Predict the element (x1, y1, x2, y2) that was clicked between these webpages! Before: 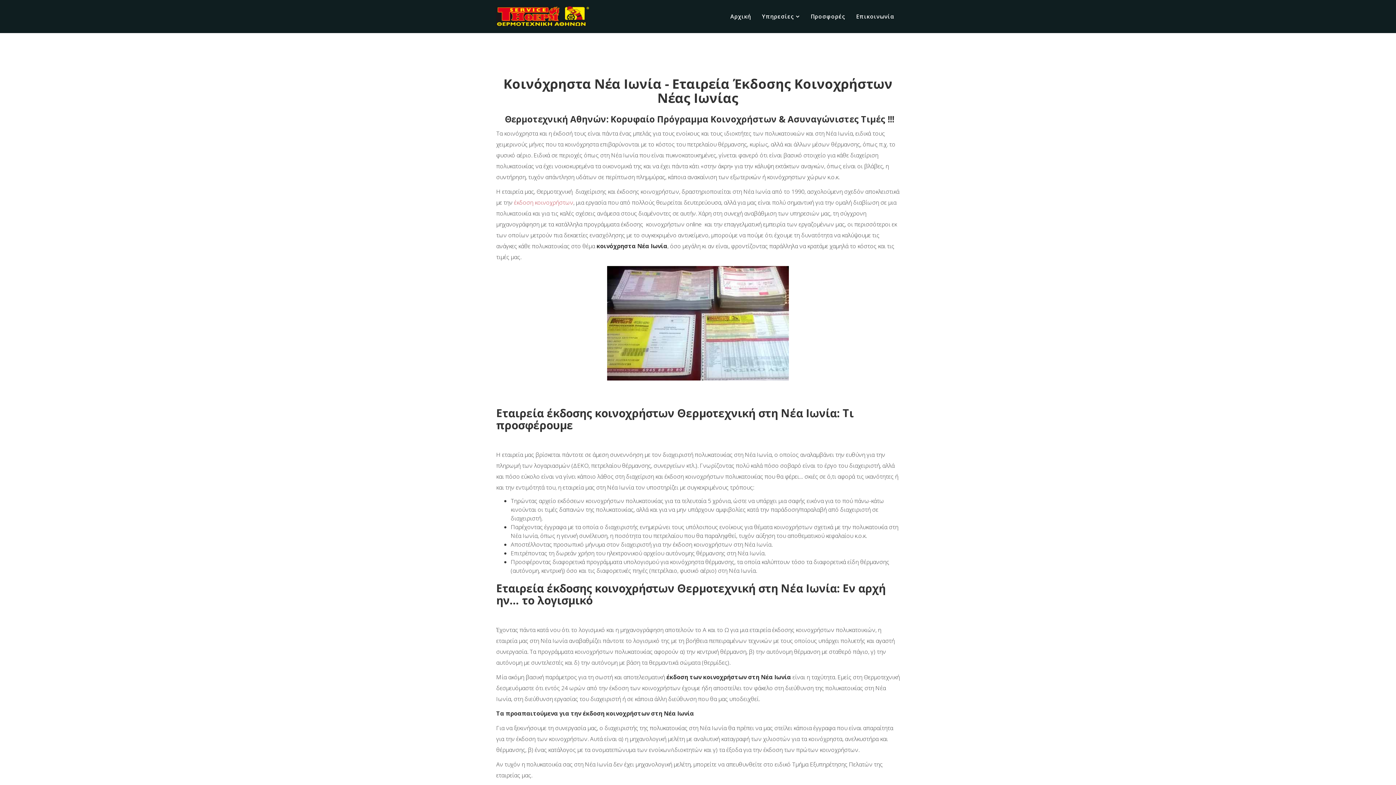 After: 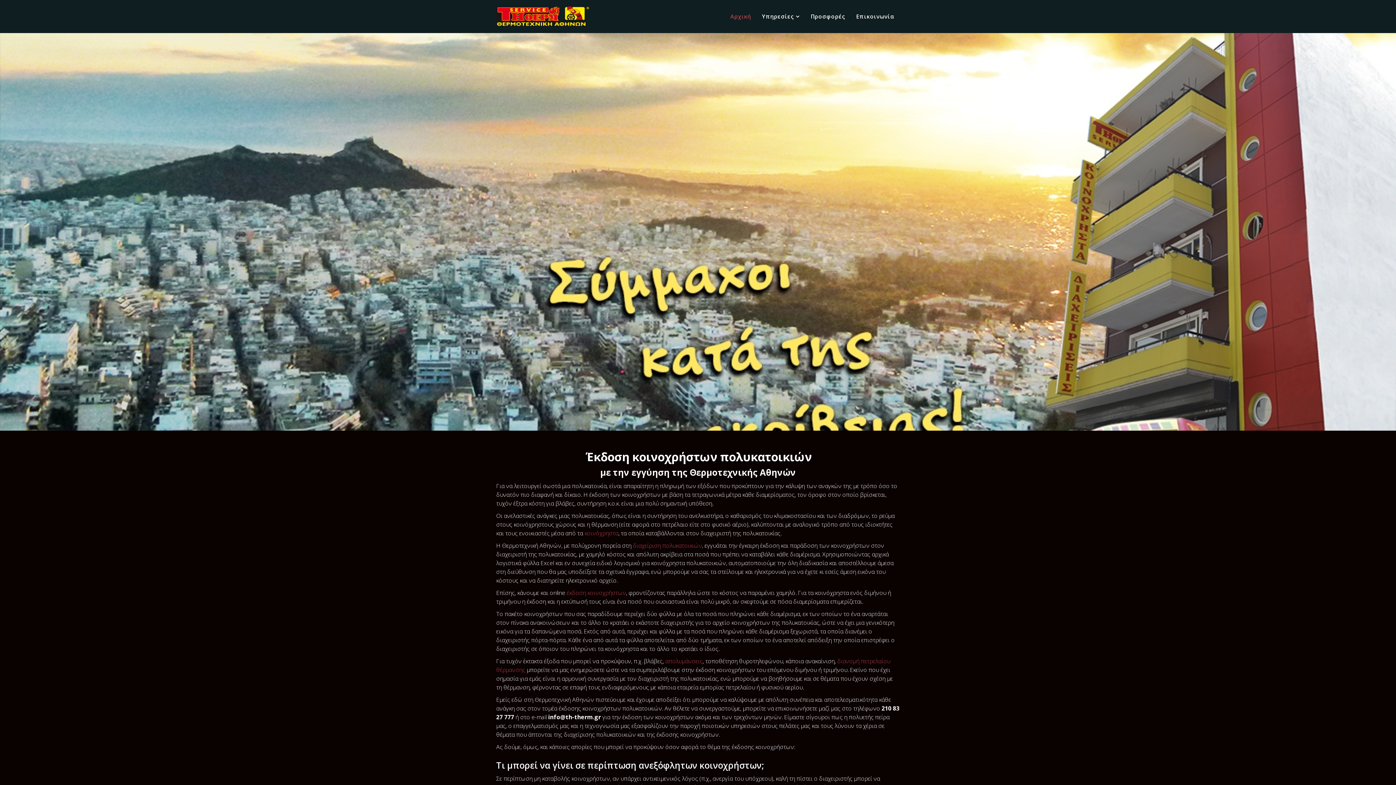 Action: bbox: (496, 0, 589, 32)